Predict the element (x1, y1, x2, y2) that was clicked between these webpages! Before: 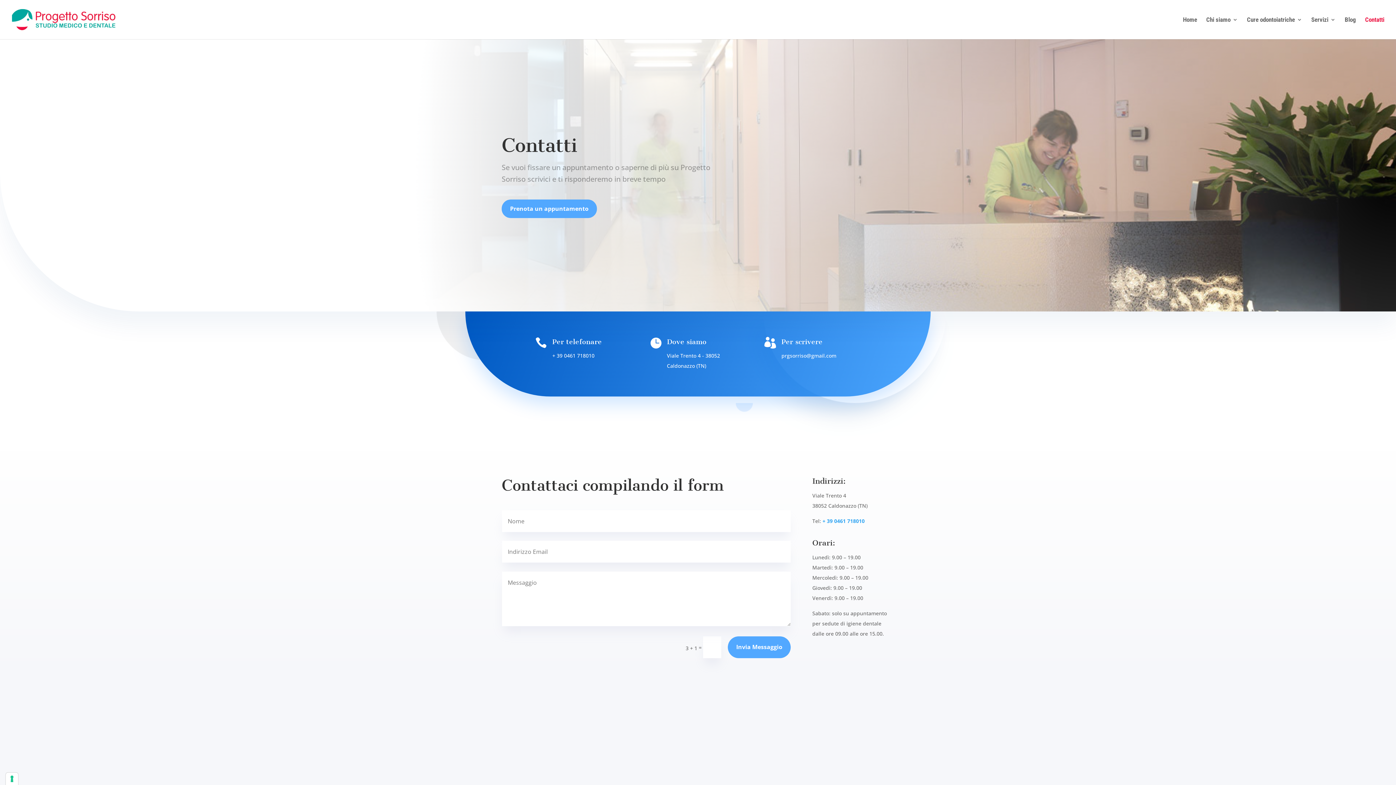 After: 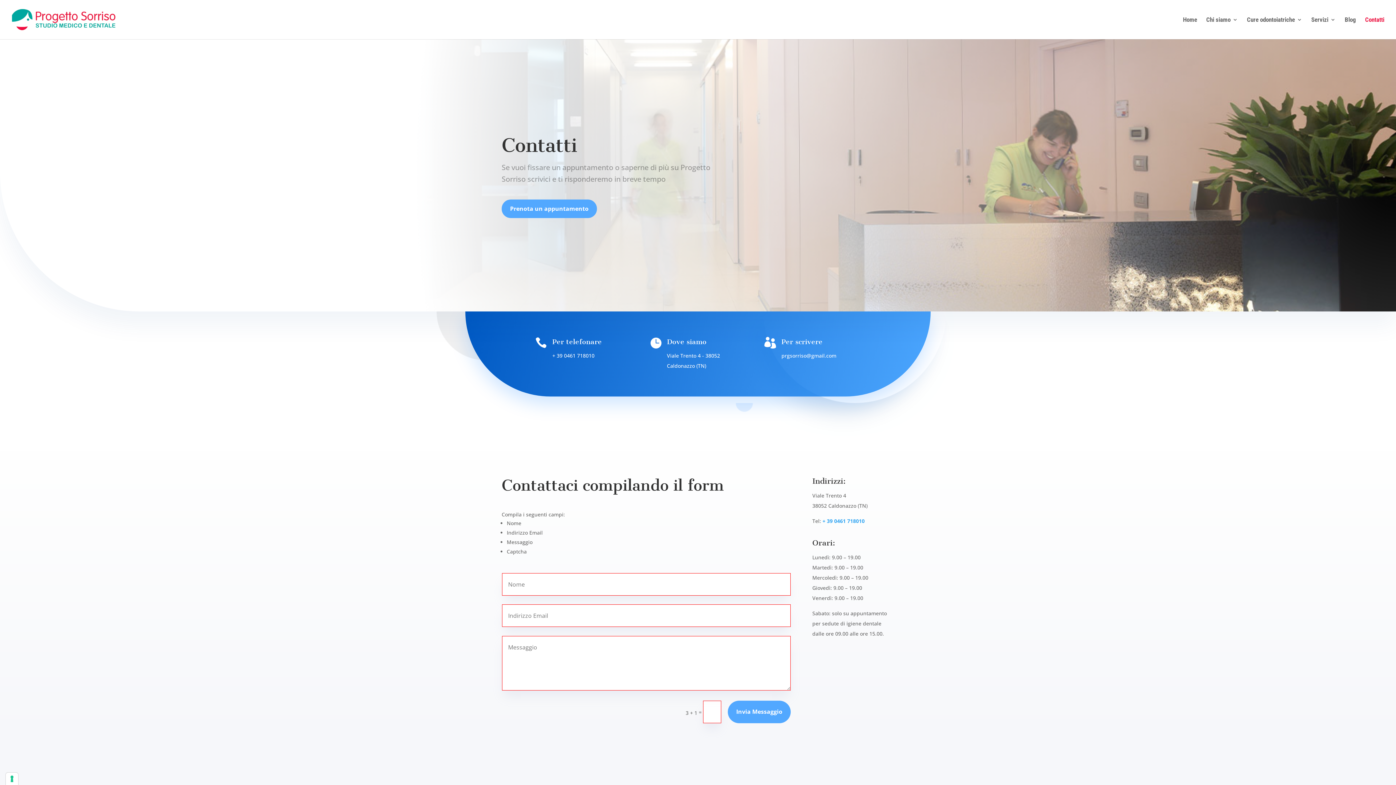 Action: label: Invia Messaggio bbox: (728, 636, 790, 658)